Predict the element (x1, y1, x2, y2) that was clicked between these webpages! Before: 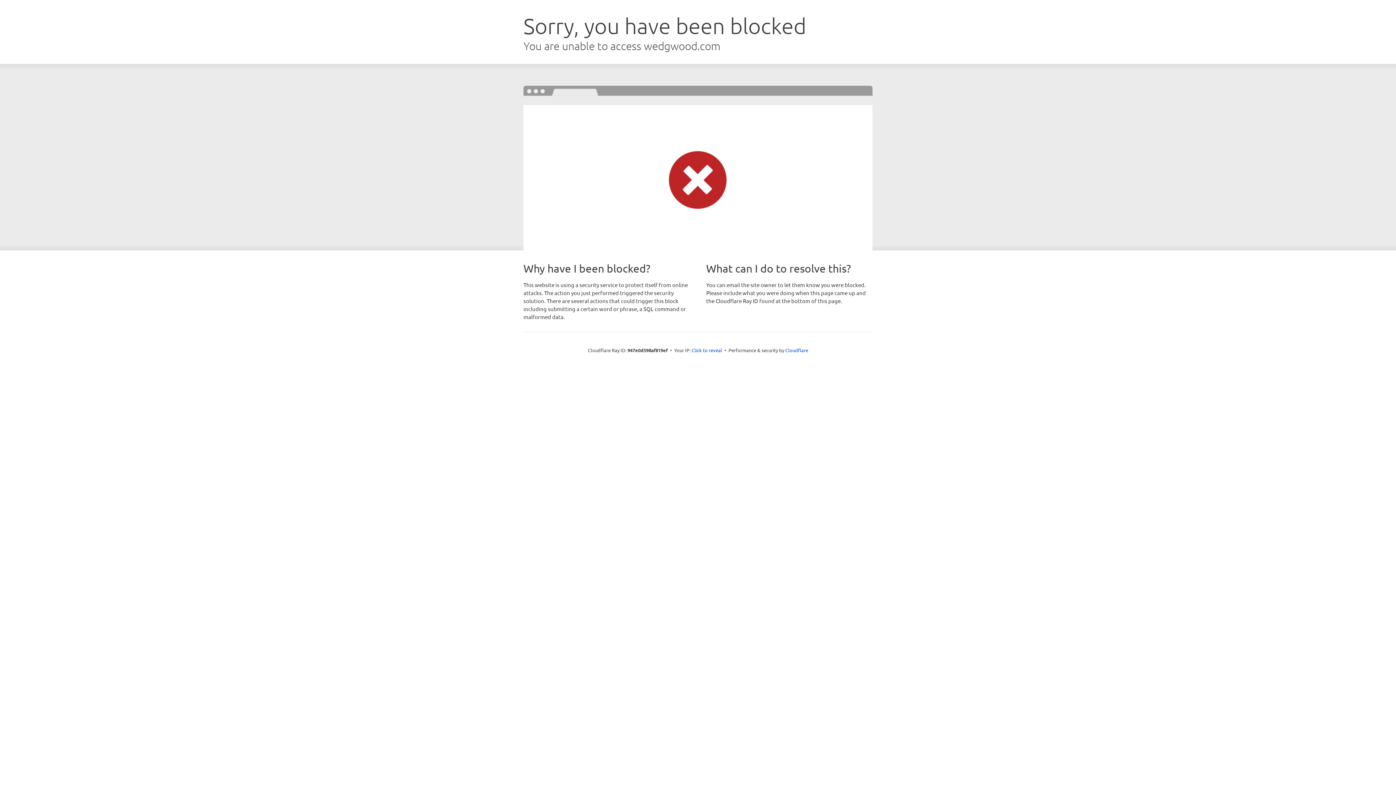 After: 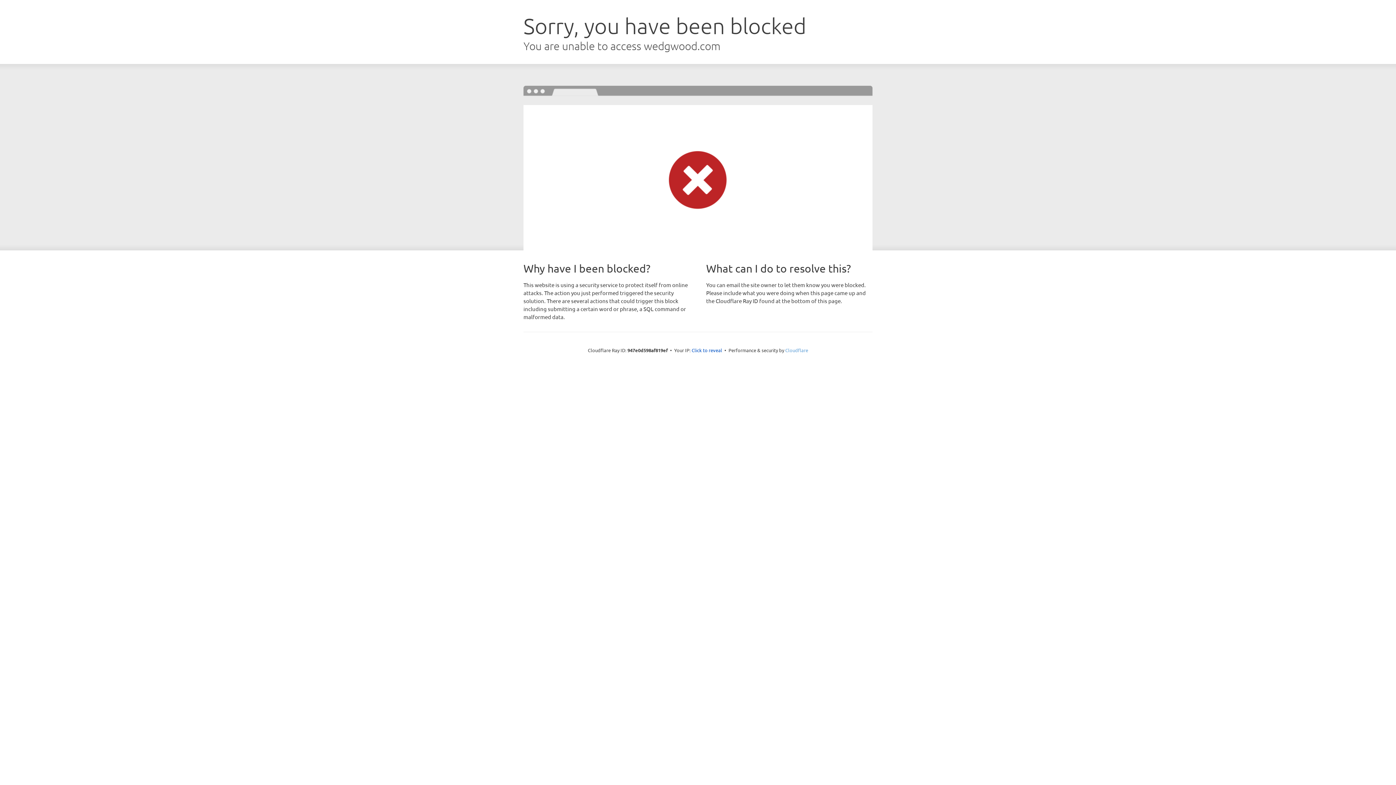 Action: bbox: (785, 347, 808, 353) label: Cloudflare